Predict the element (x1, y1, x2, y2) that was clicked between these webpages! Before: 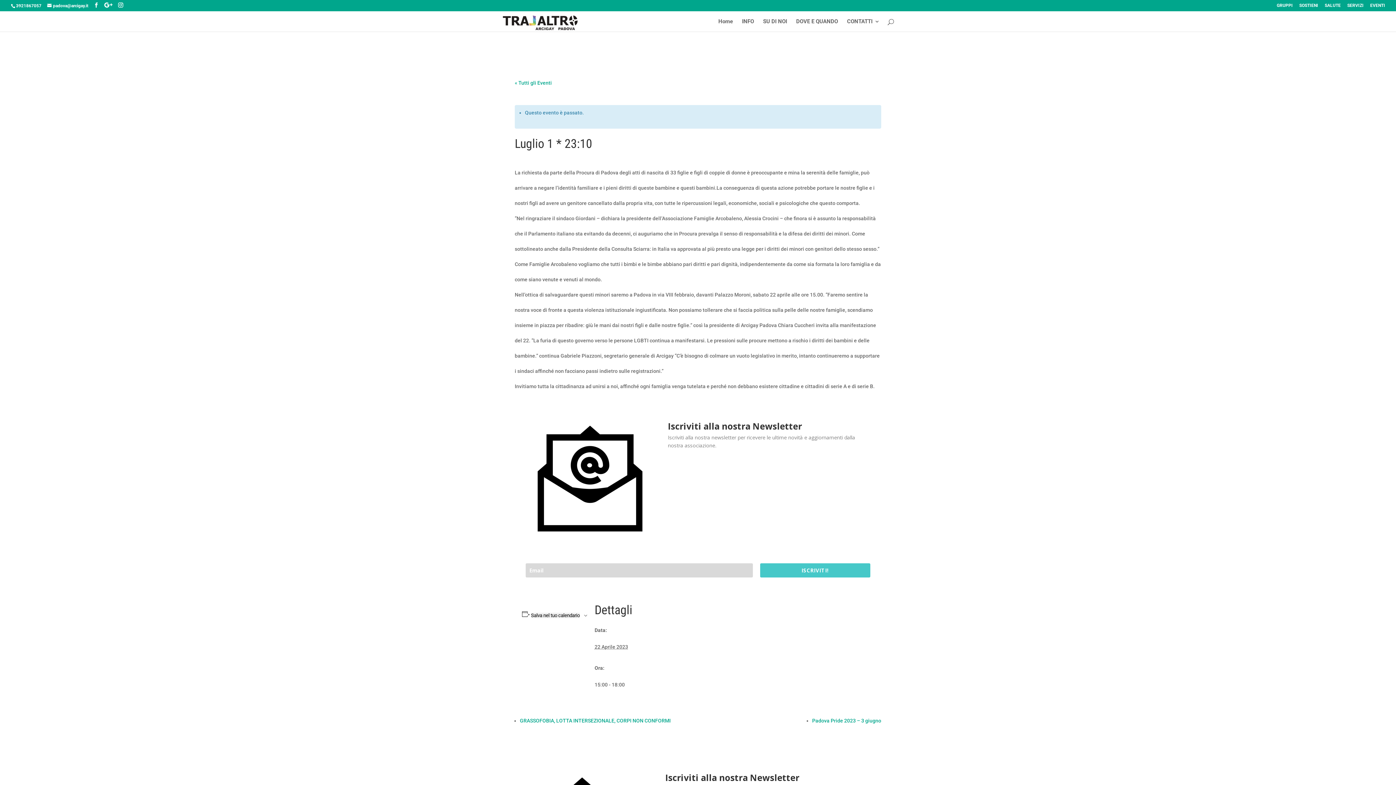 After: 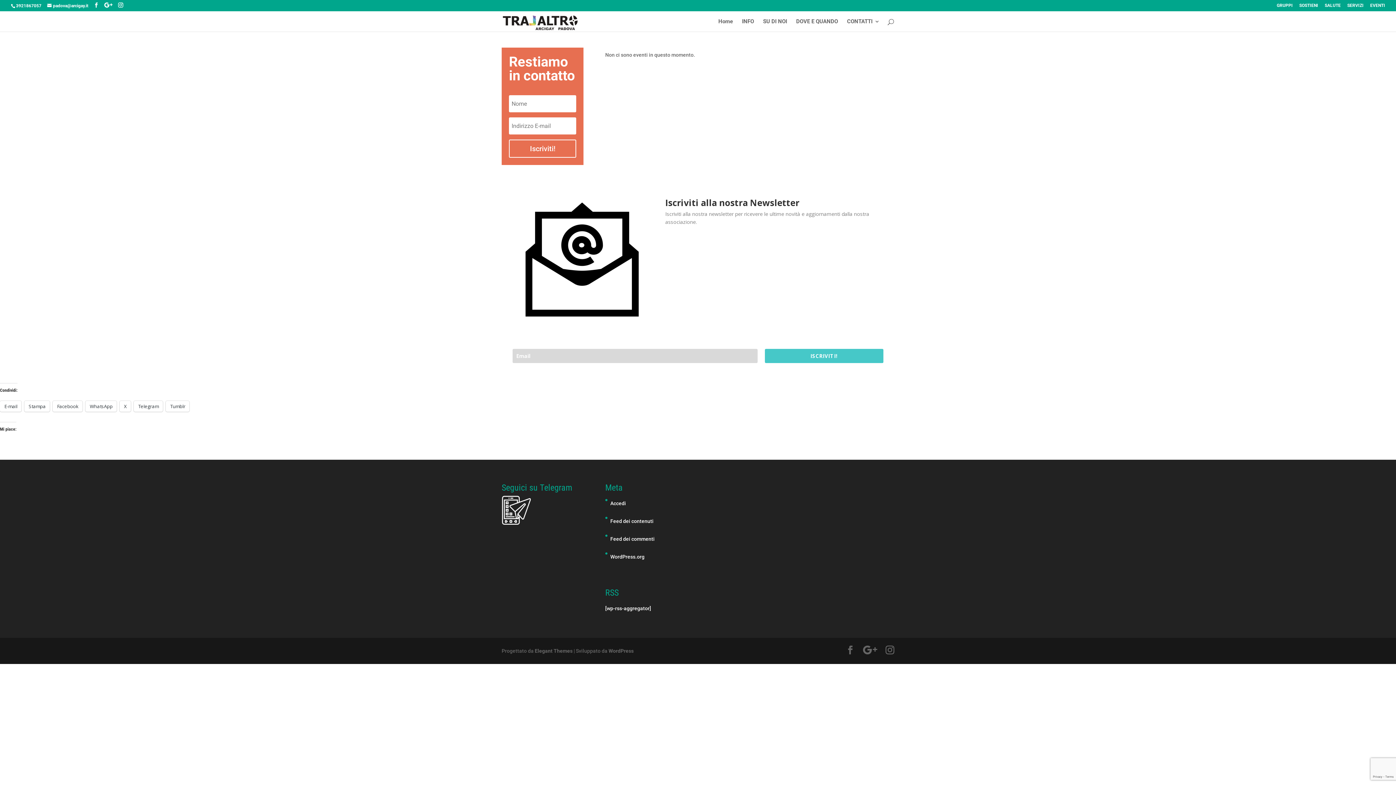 Action: label: EVENTI bbox: (1370, 3, 1385, 10)